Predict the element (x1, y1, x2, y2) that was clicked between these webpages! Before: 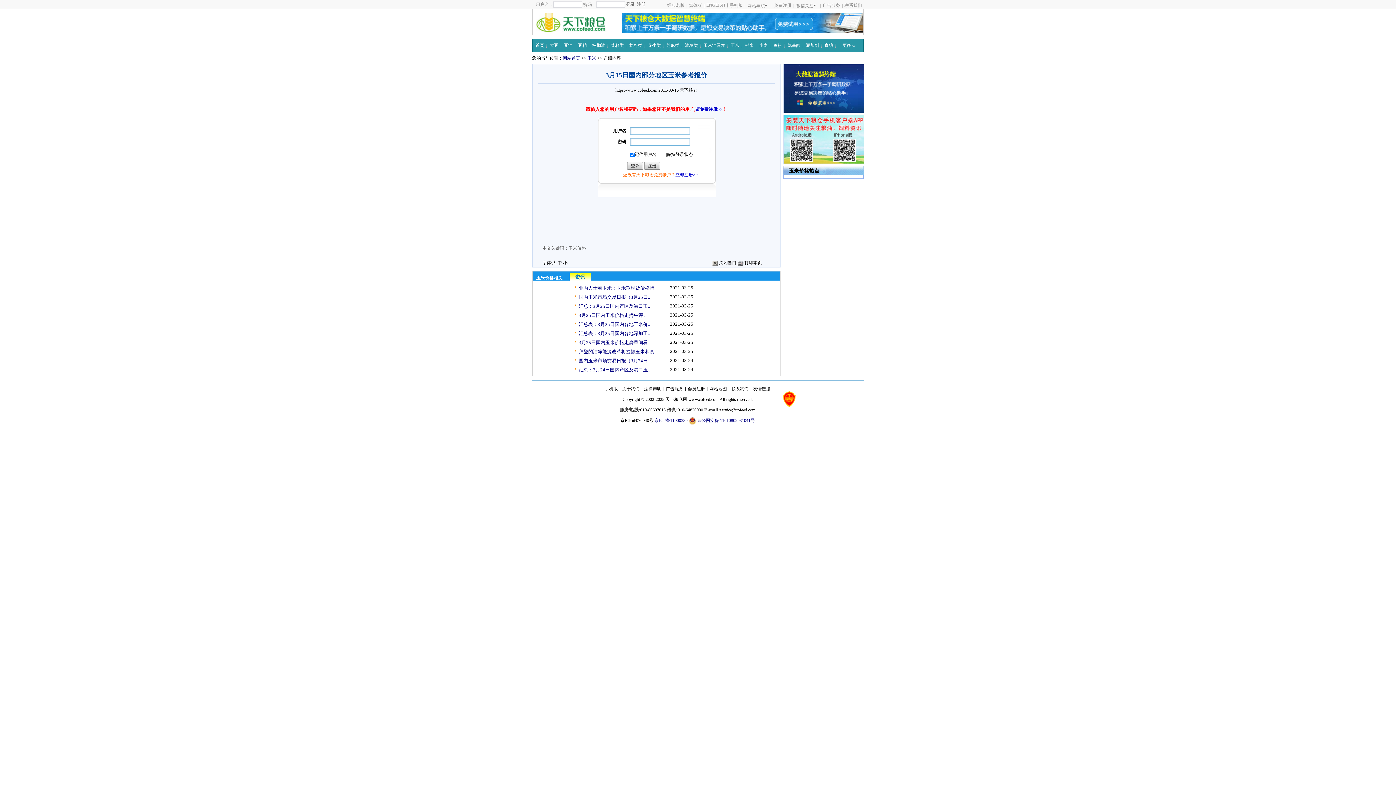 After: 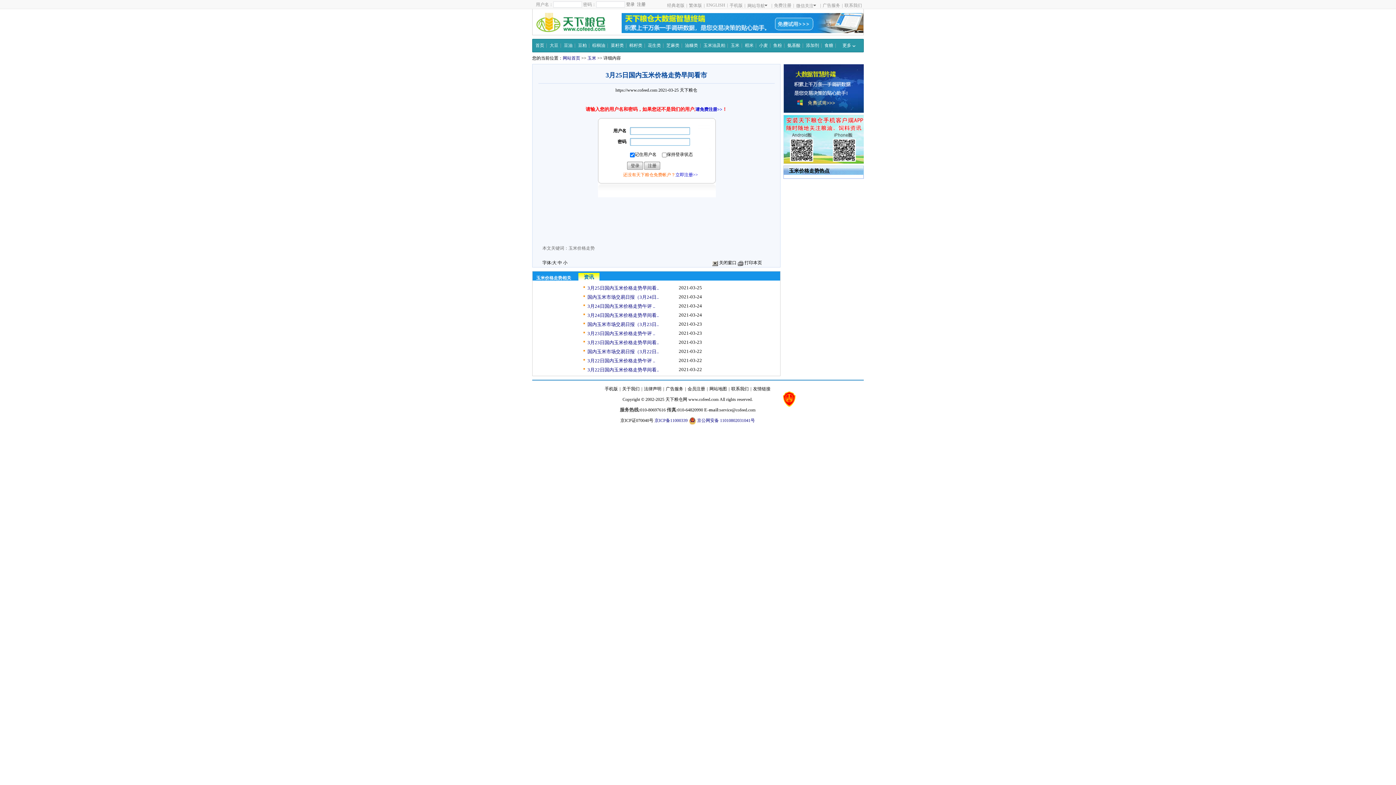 Action: label: 3月25日国内玉米价格走势早间看.. bbox: (573, 339, 650, 346)